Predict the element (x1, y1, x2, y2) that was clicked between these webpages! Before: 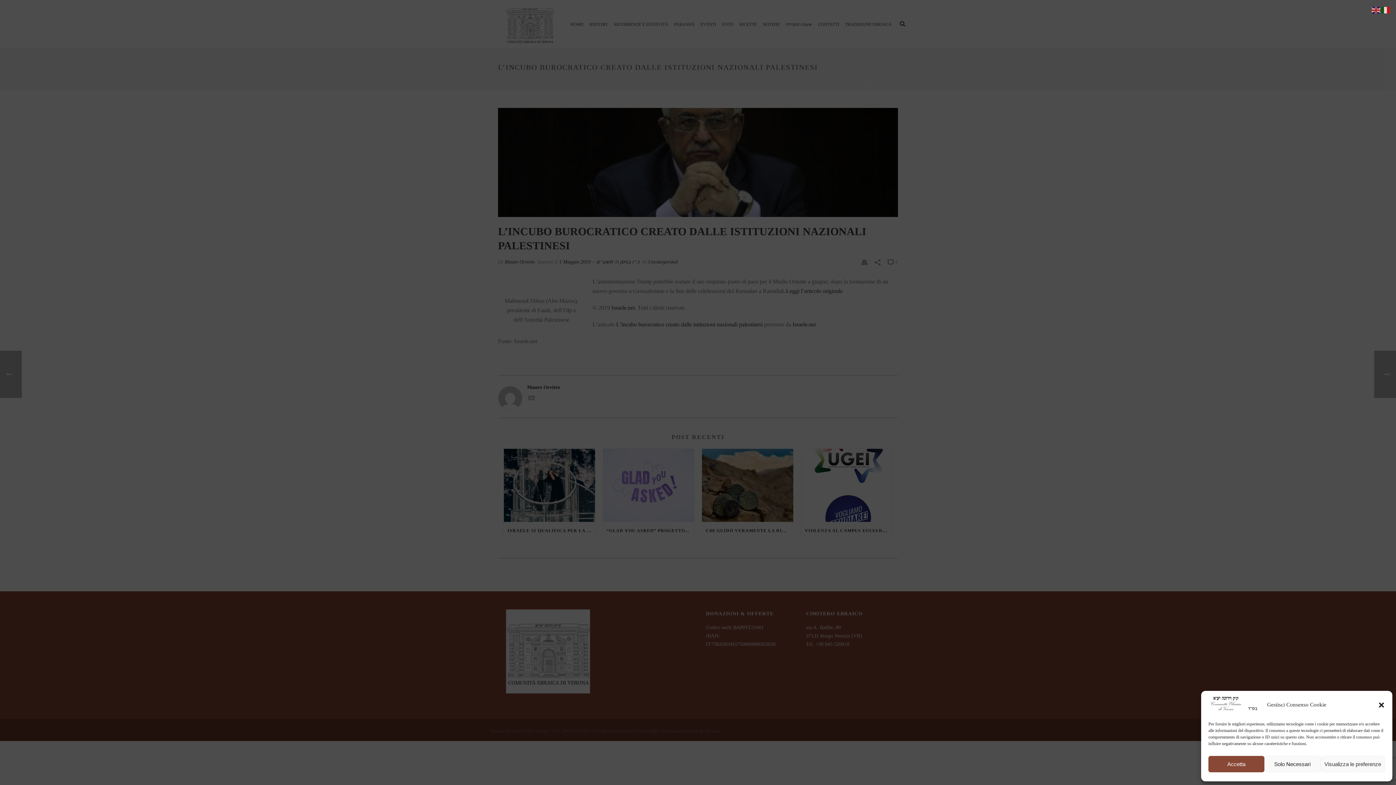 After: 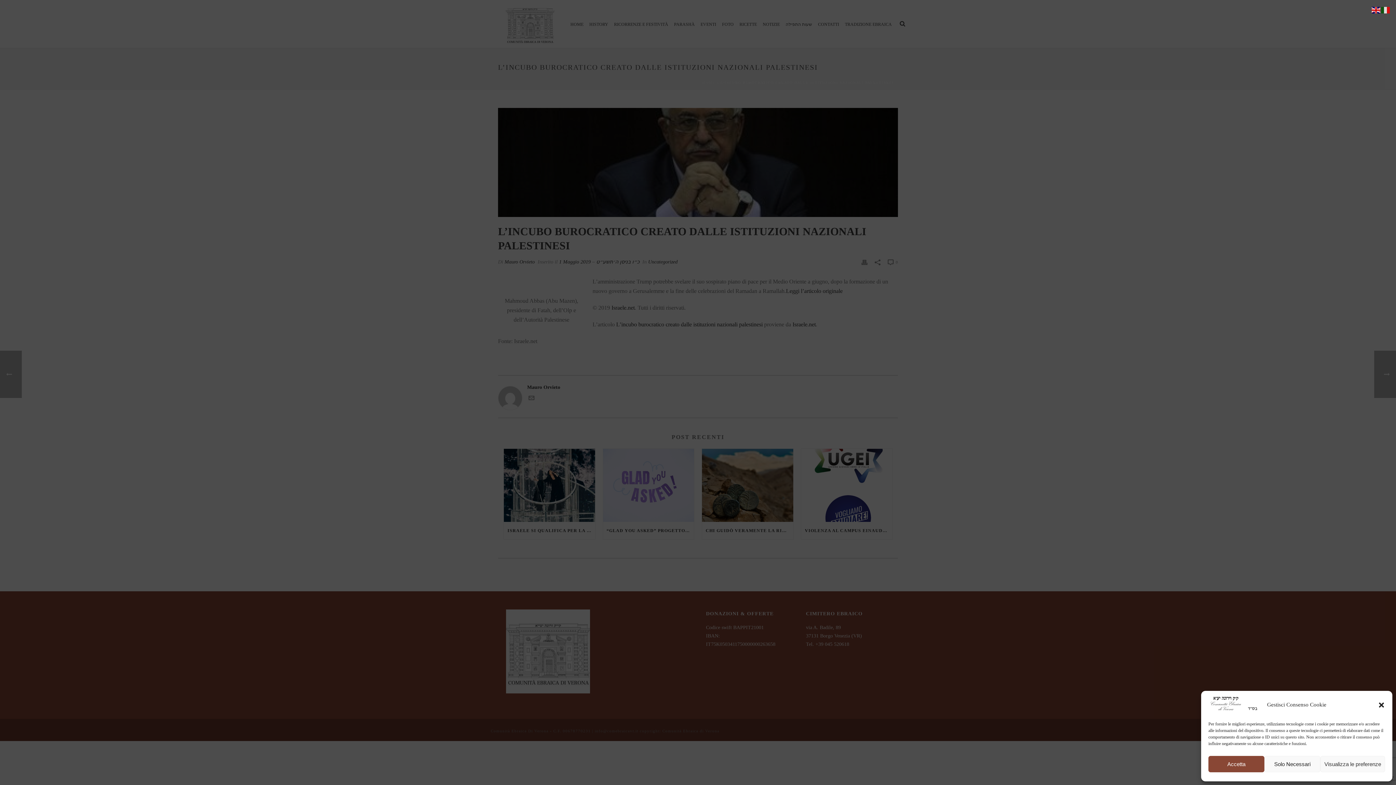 Action: bbox: (1372, 6, 1381, 12)